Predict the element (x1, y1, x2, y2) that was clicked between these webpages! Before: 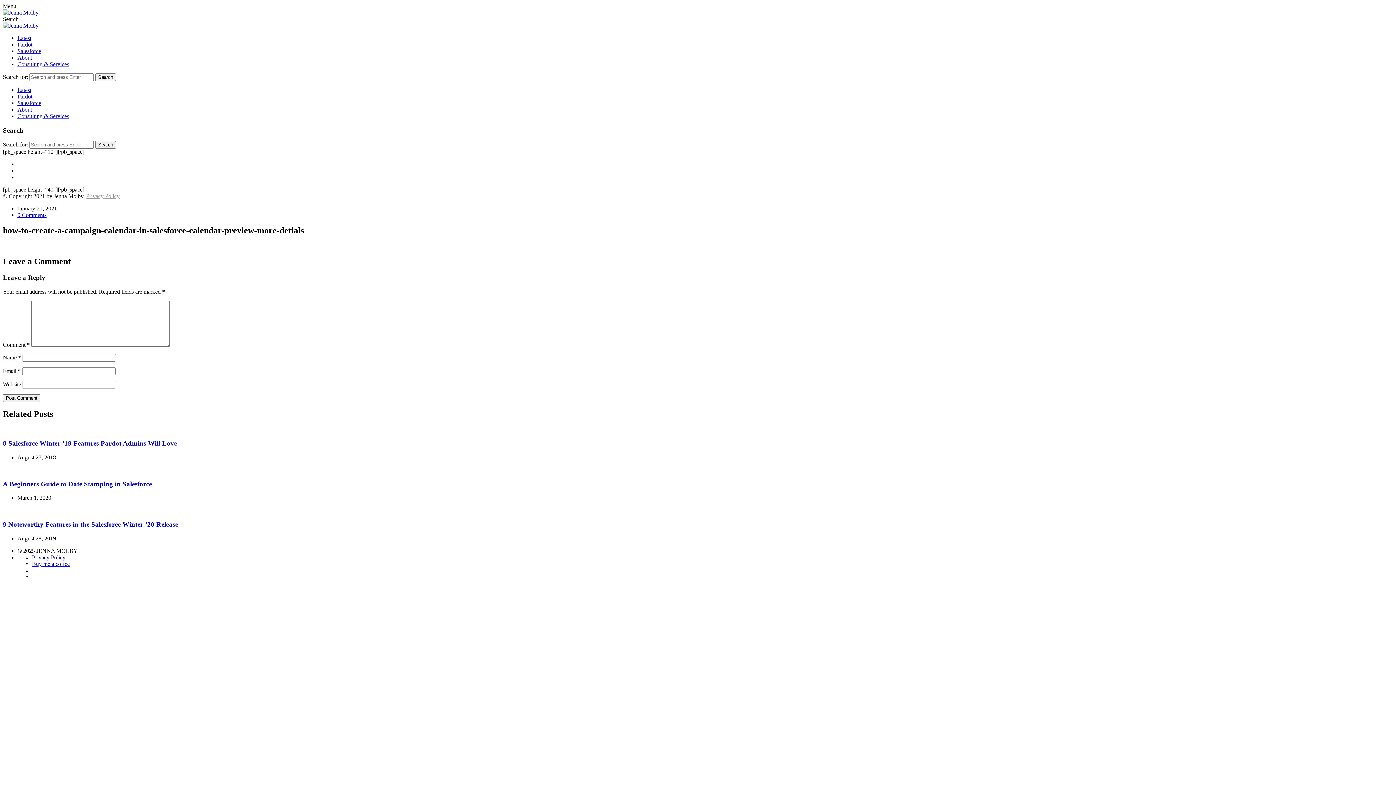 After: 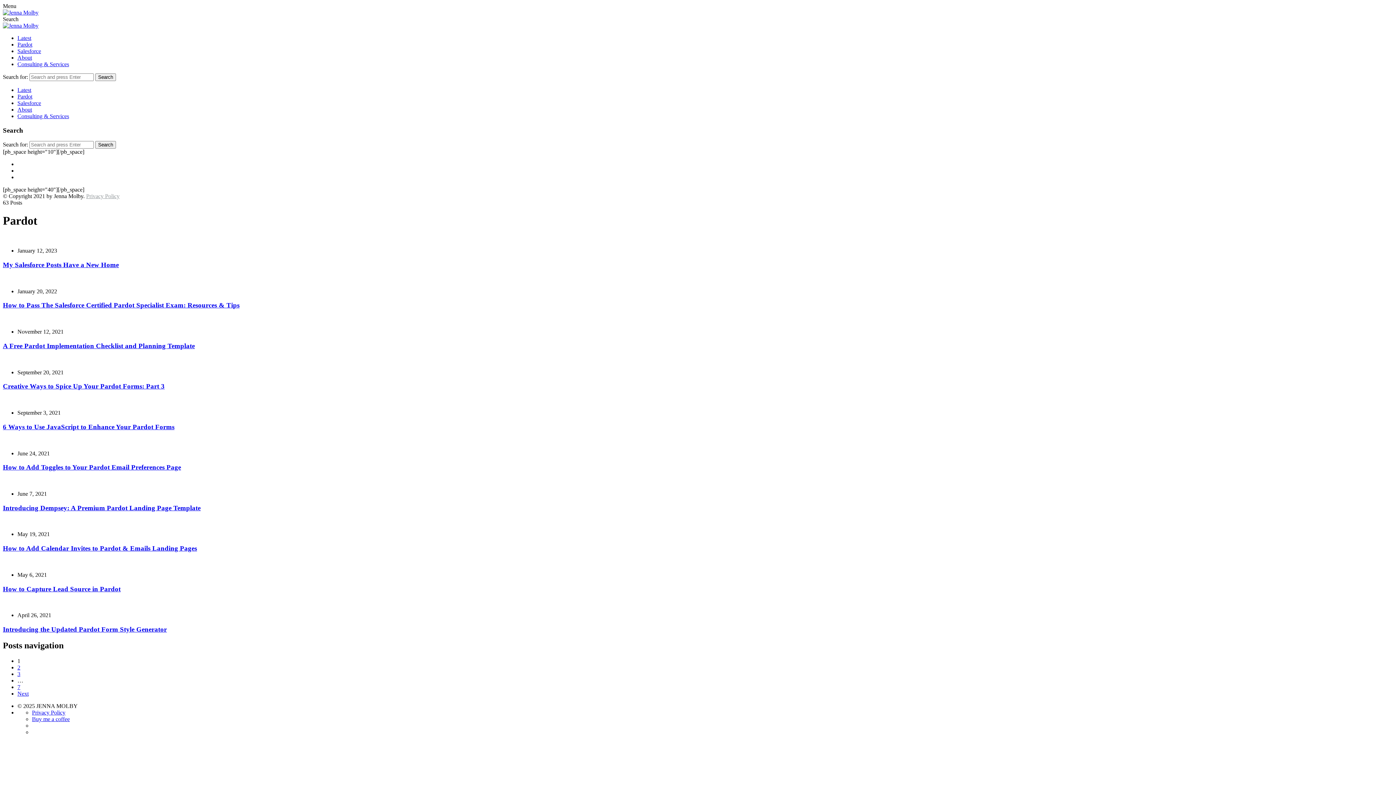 Action: bbox: (17, 93, 32, 99) label: Pardot